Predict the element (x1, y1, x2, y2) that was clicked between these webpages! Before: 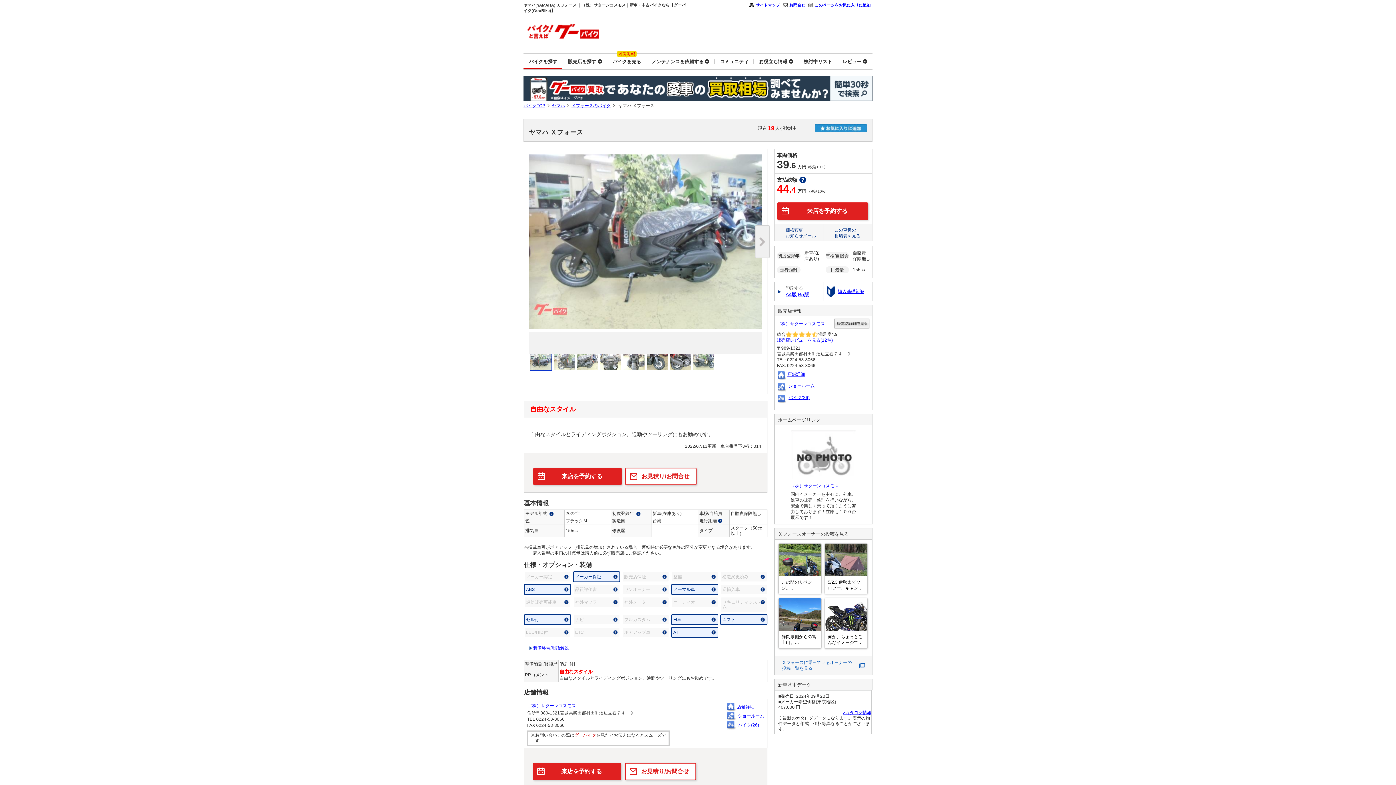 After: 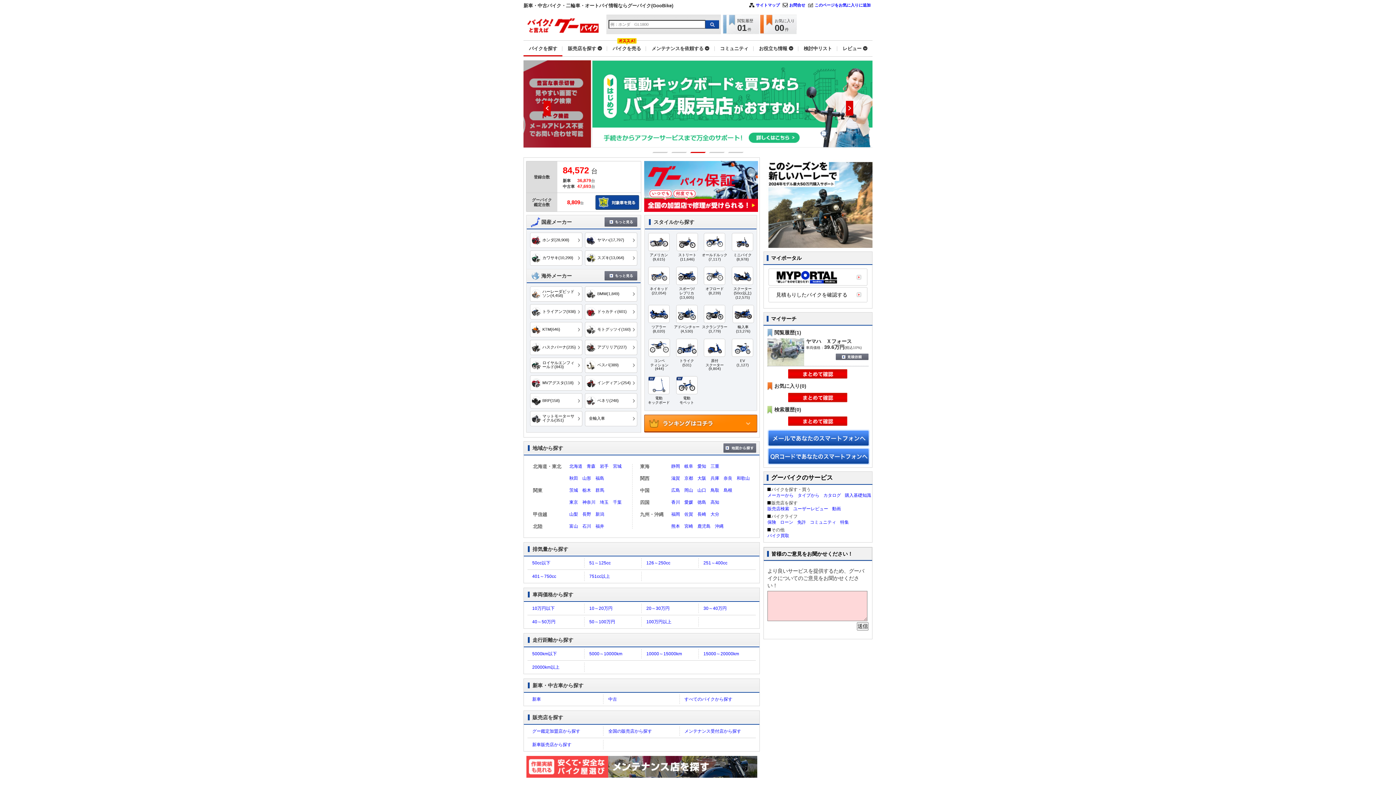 Action: label: バイクTOP bbox: (523, 103, 550, 108)